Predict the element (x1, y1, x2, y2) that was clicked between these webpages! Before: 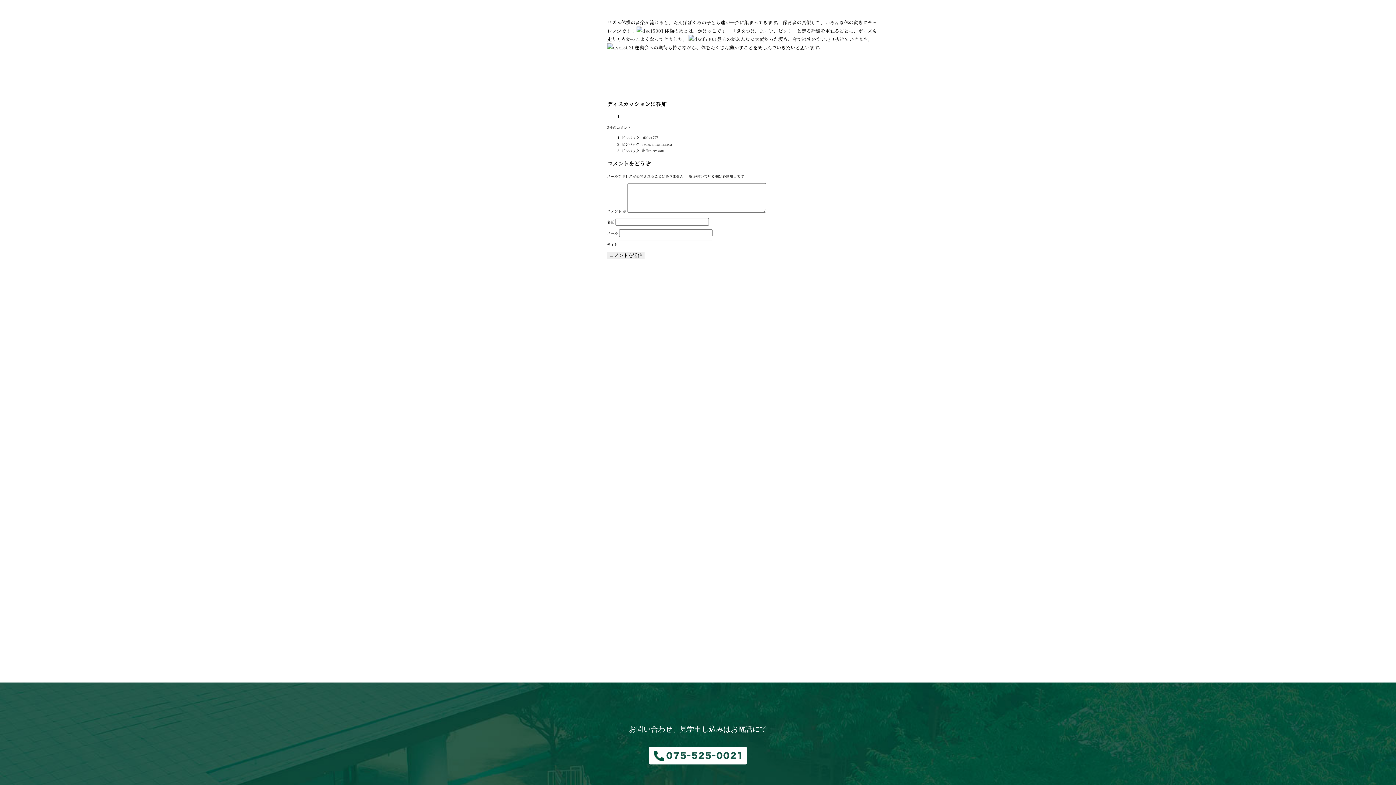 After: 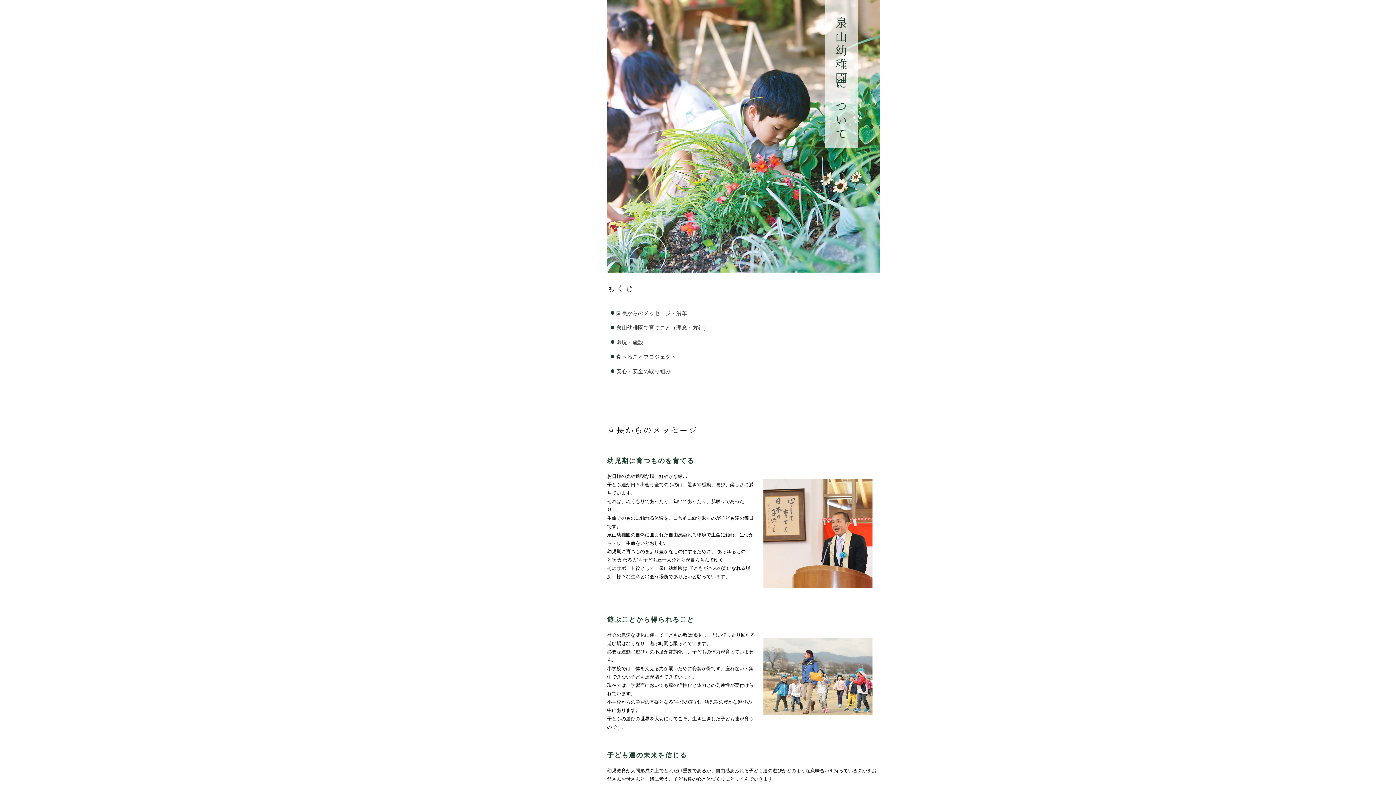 Action: bbox: (520, 65, 603, 77) label: 泉山幼稚園について